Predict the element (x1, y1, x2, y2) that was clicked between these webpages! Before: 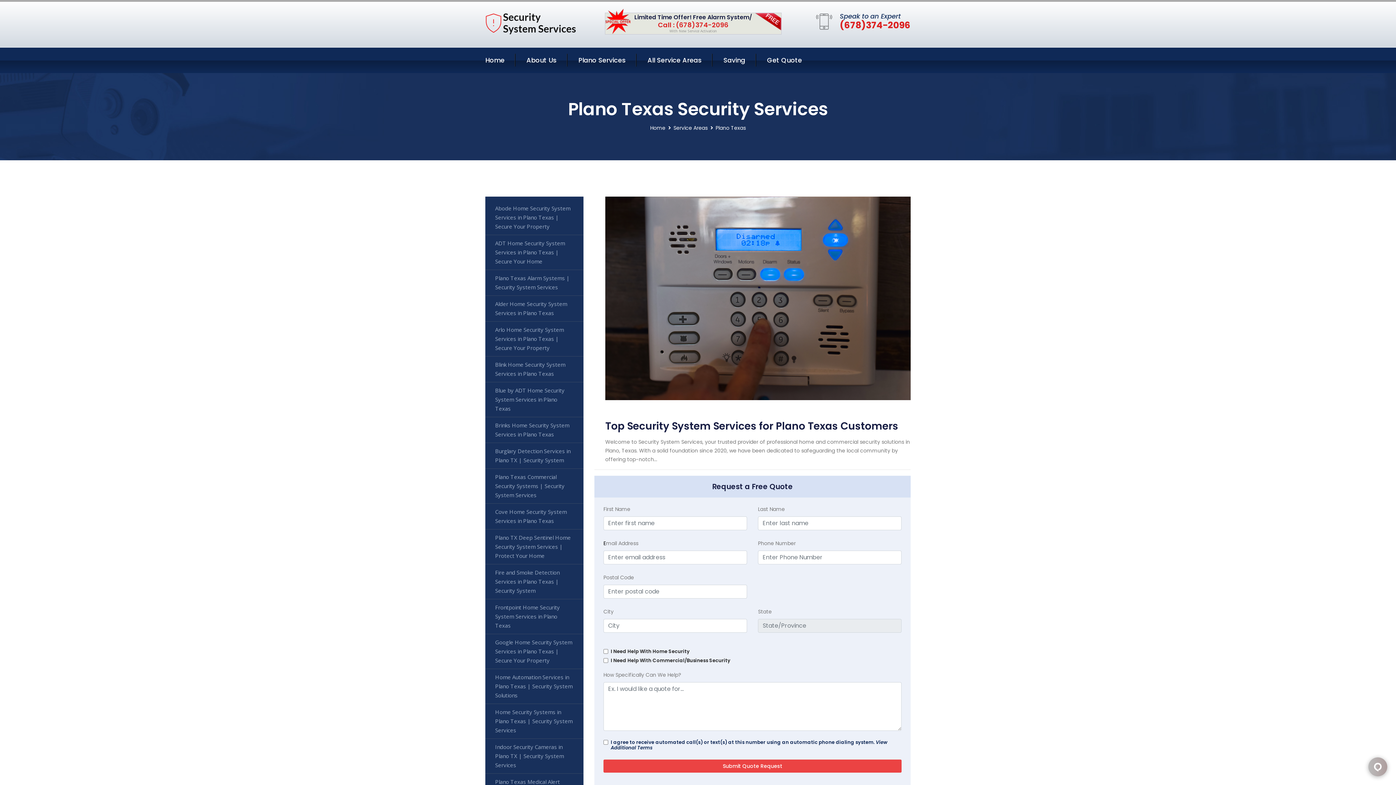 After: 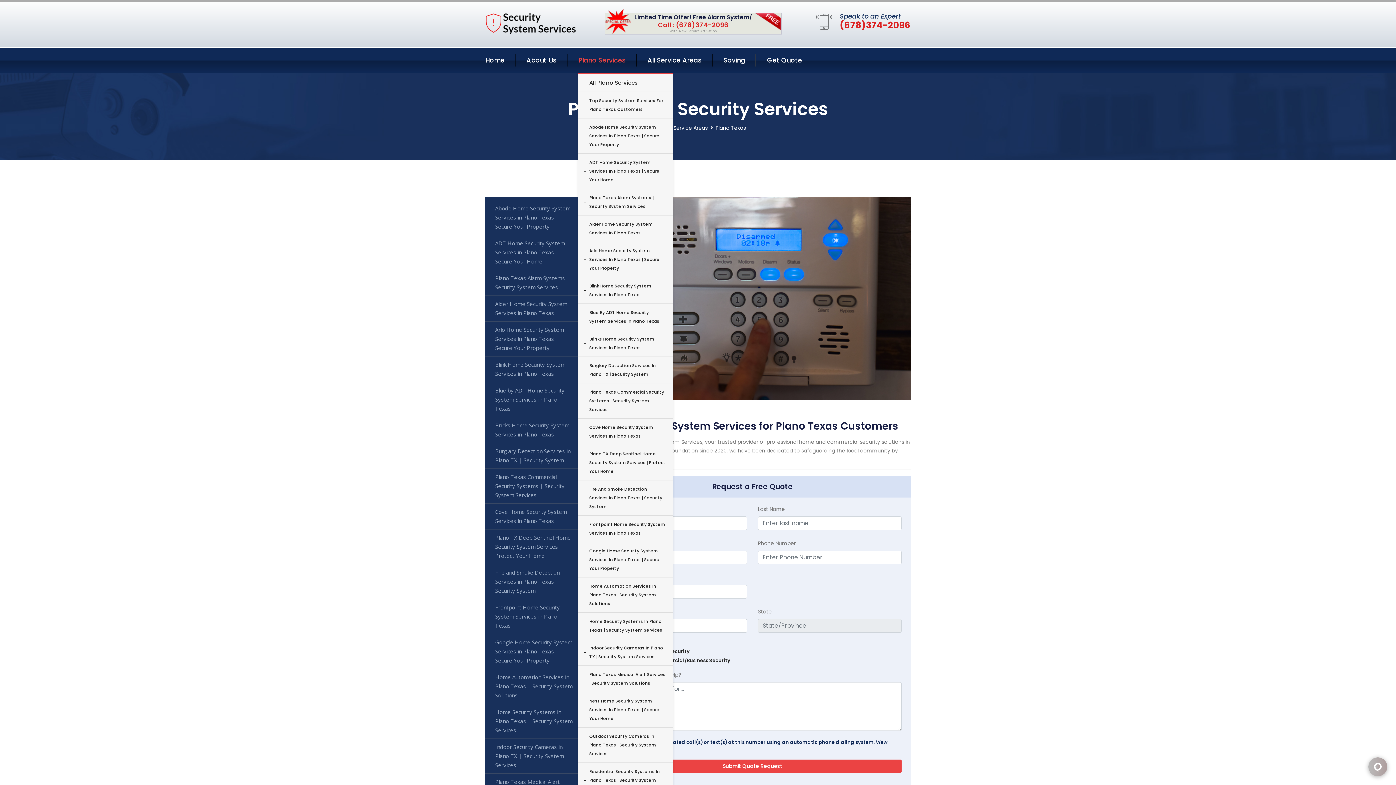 Action: label: Plano Services bbox: (578, 54, 625, 65)